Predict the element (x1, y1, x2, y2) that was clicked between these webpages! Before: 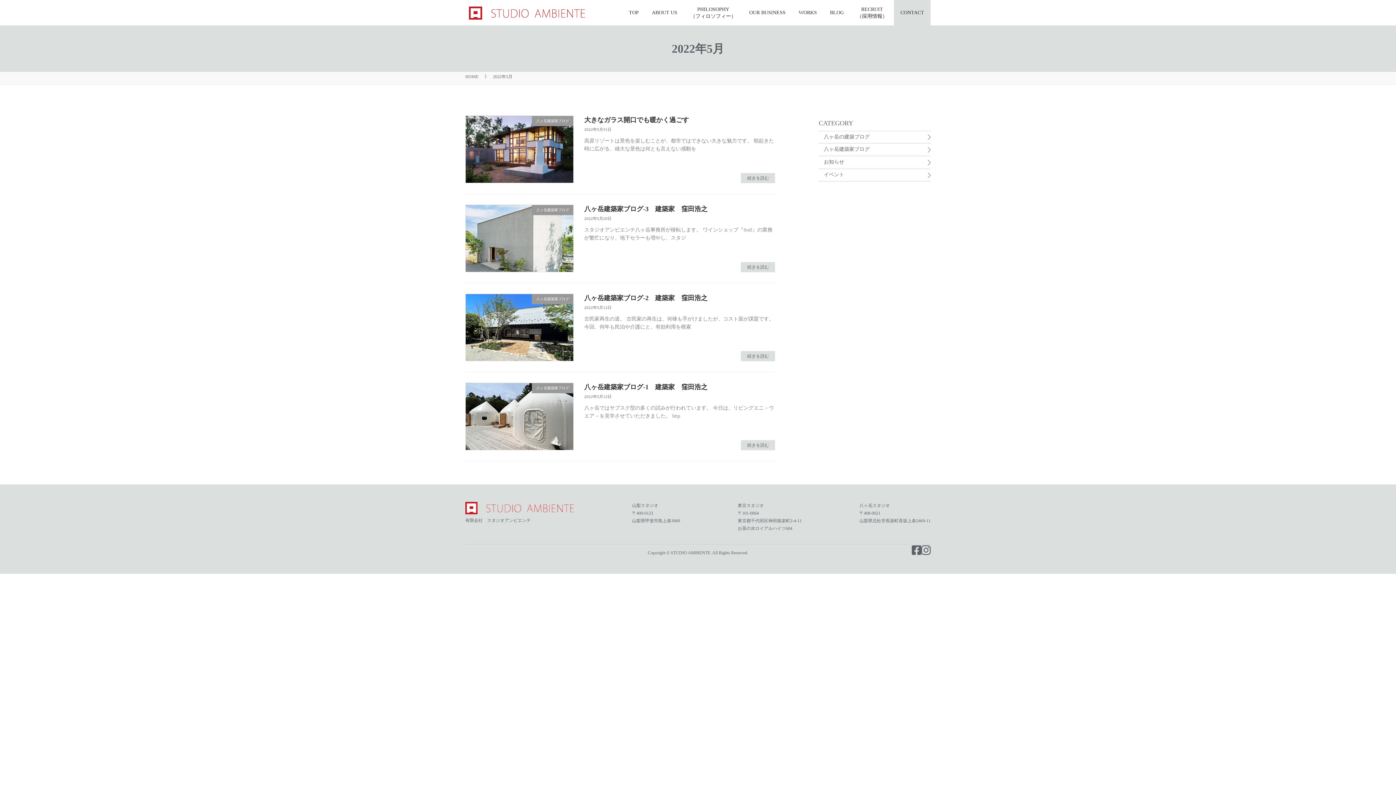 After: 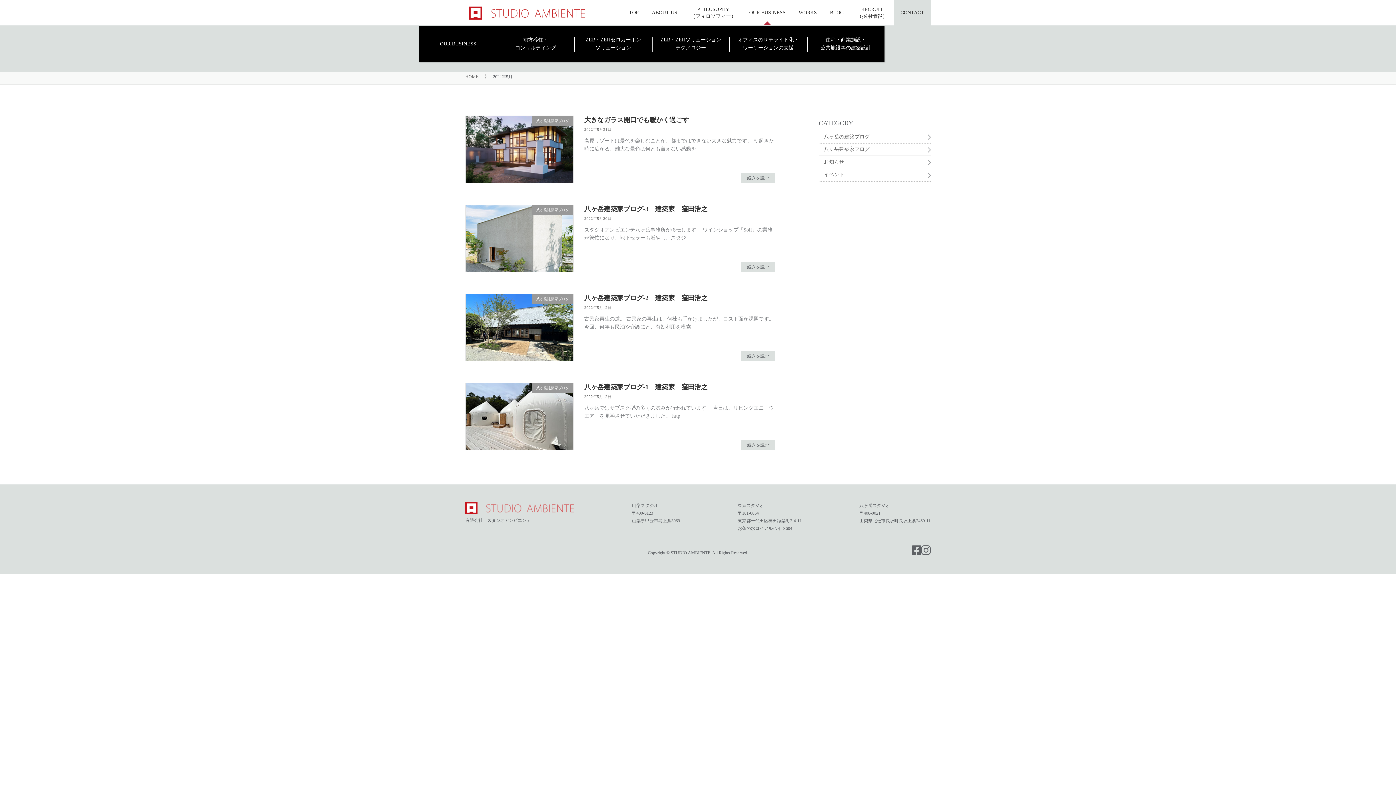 Action: bbox: (742, 0, 792, 25) label: OUR BUSINESS